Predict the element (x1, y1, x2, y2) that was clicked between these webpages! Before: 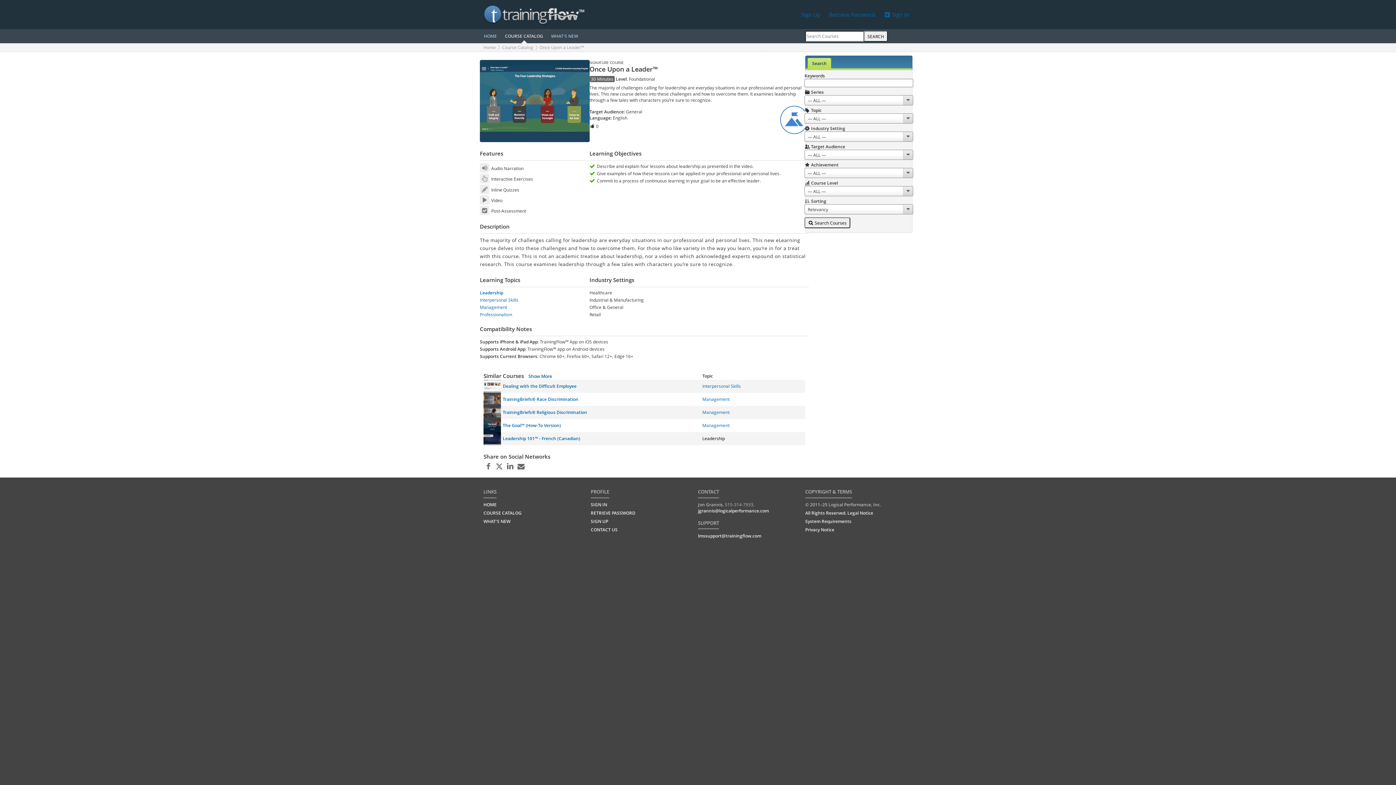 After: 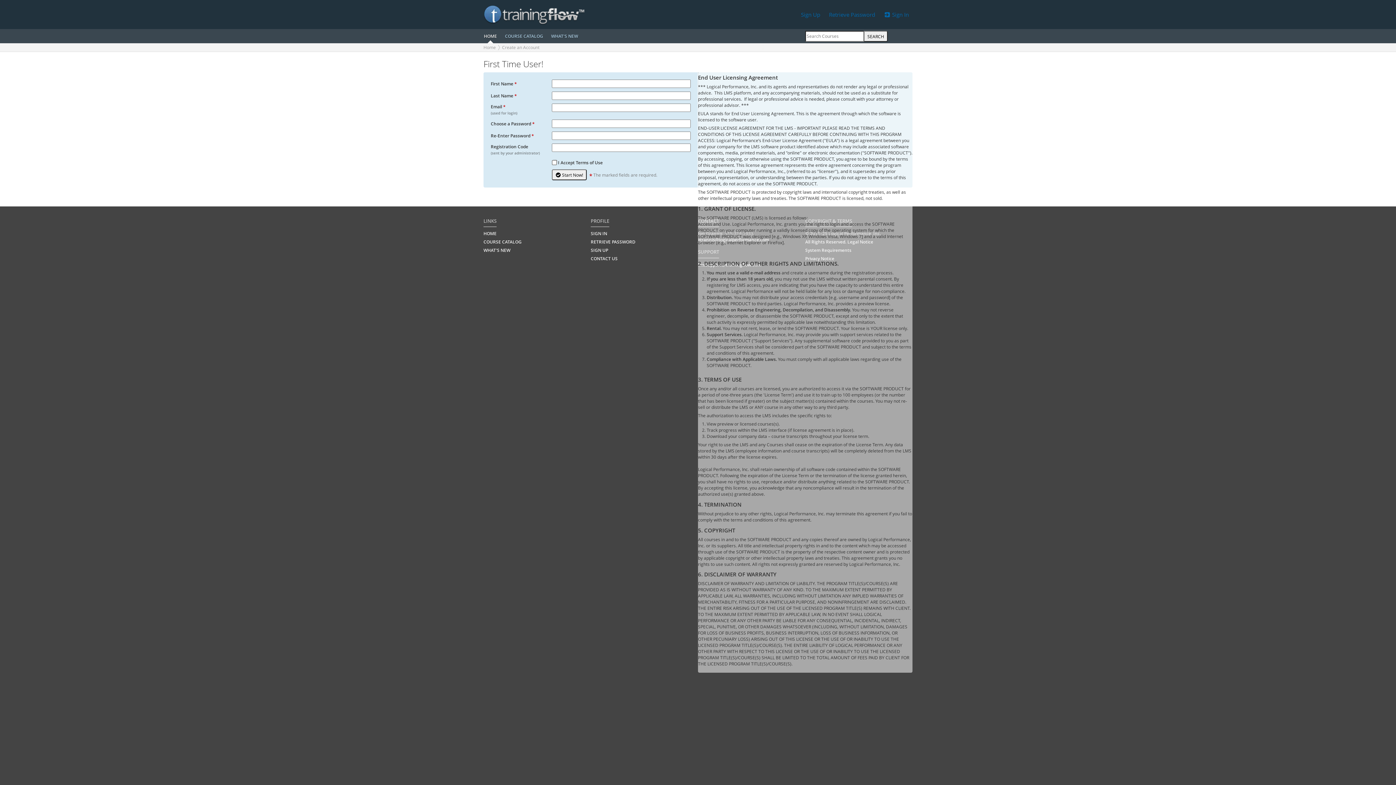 Action: bbox: (590, 518, 608, 524) label: SIGN UP